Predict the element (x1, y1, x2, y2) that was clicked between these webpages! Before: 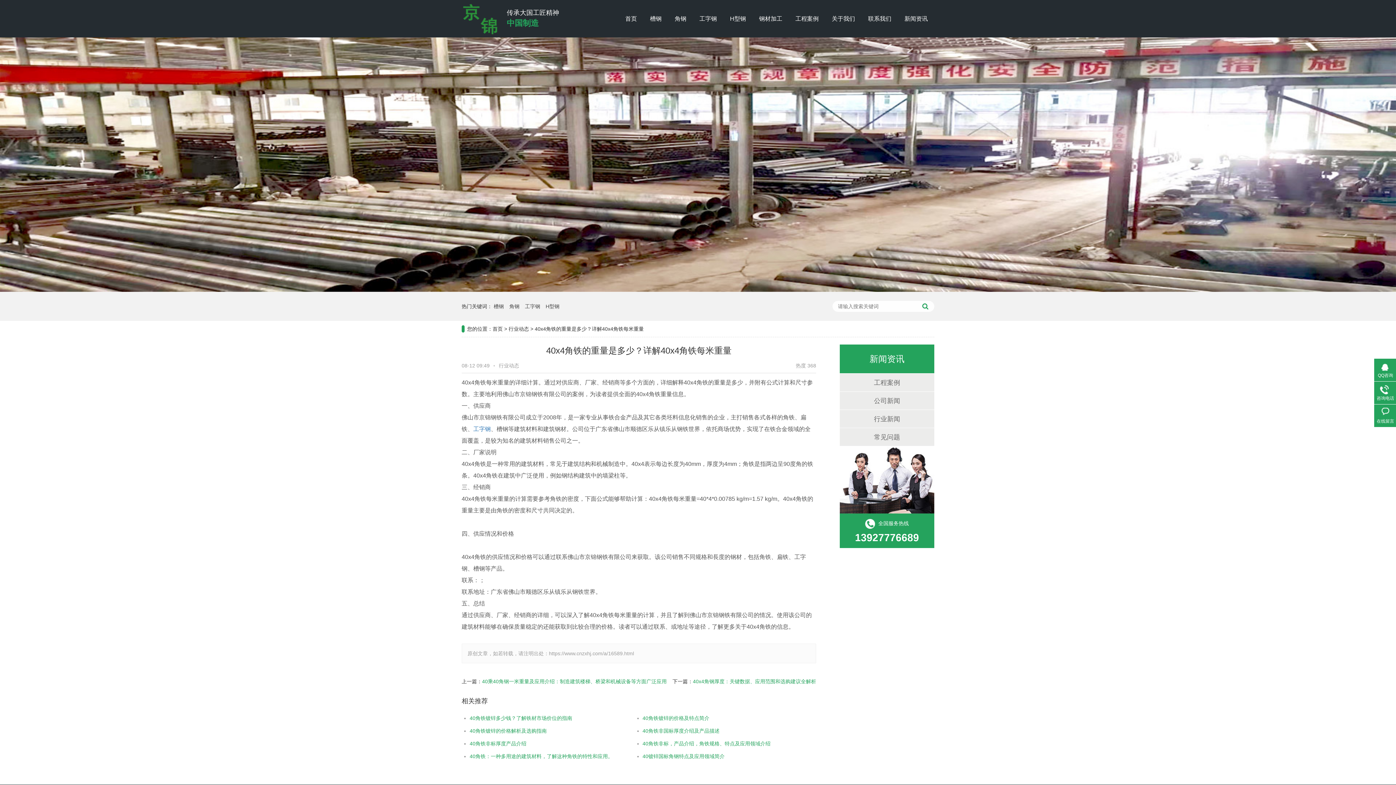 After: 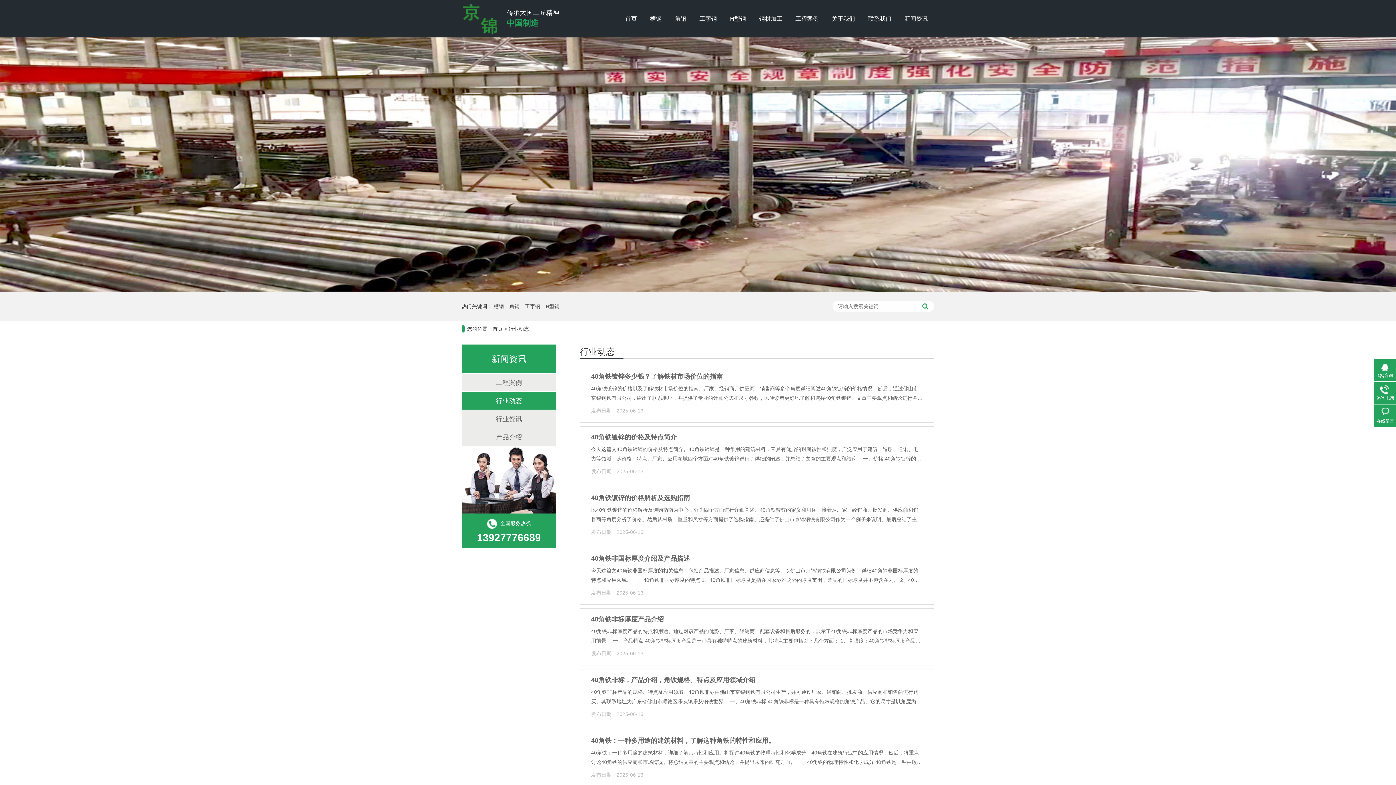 Action: label: 行业动态 bbox: (498, 362, 519, 368)